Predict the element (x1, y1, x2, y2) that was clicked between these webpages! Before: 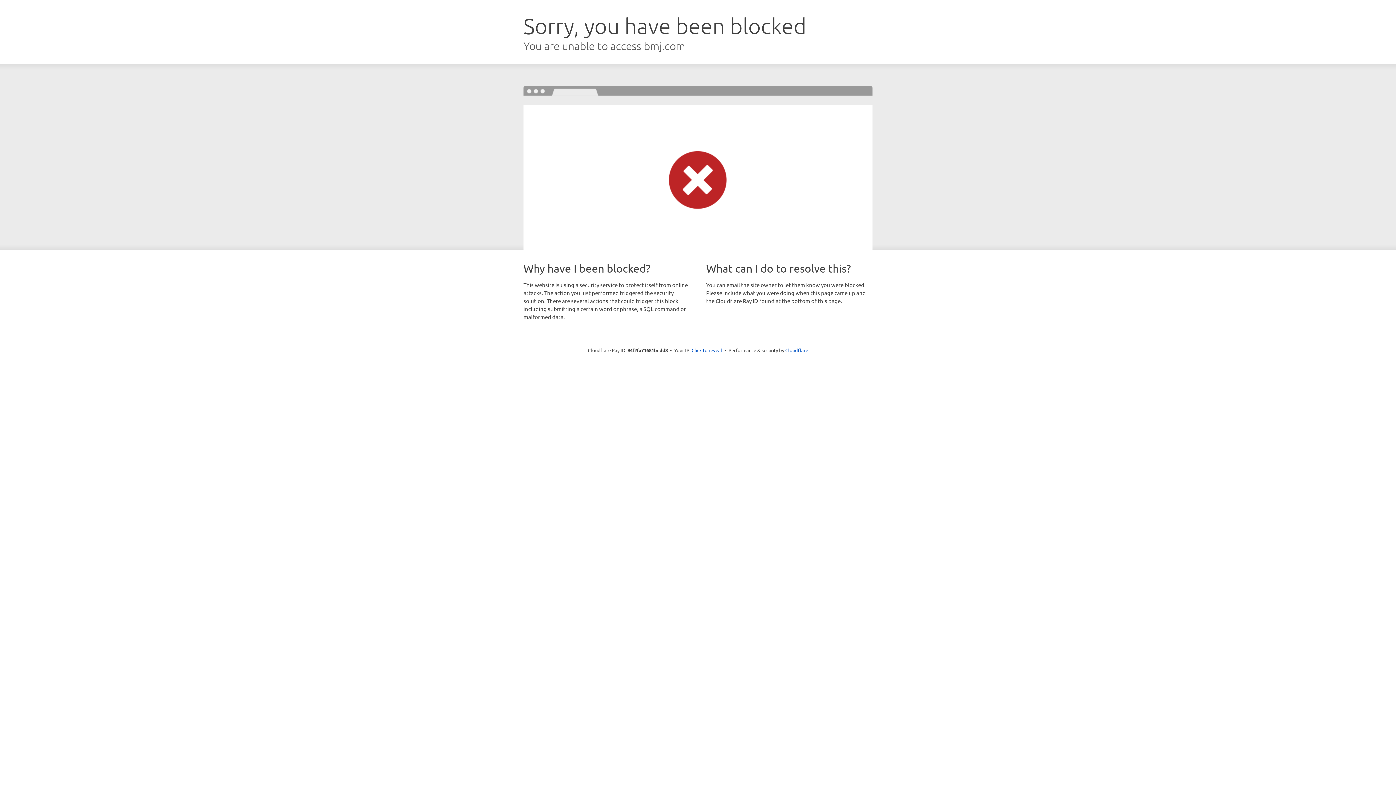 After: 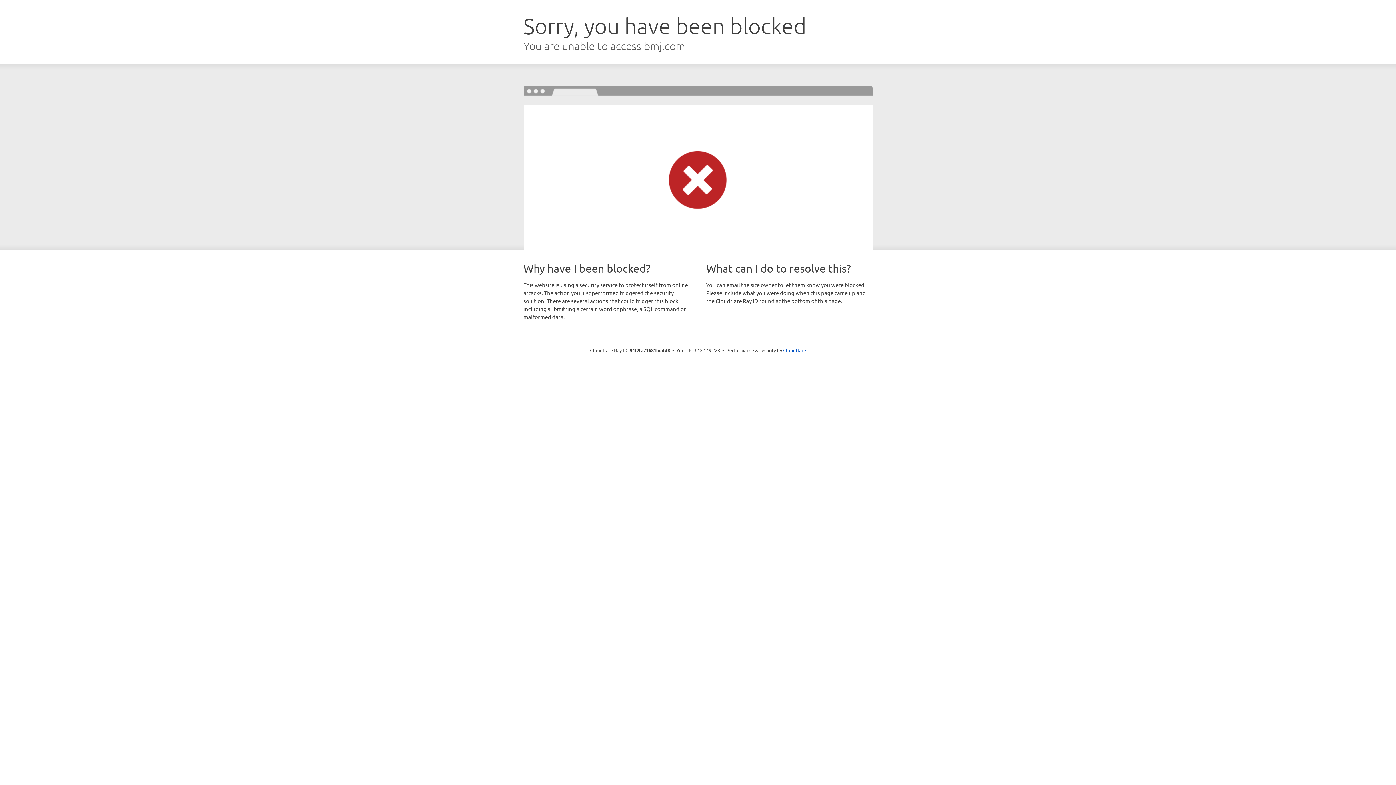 Action: label: Click to reveal bbox: (691, 346, 722, 353)